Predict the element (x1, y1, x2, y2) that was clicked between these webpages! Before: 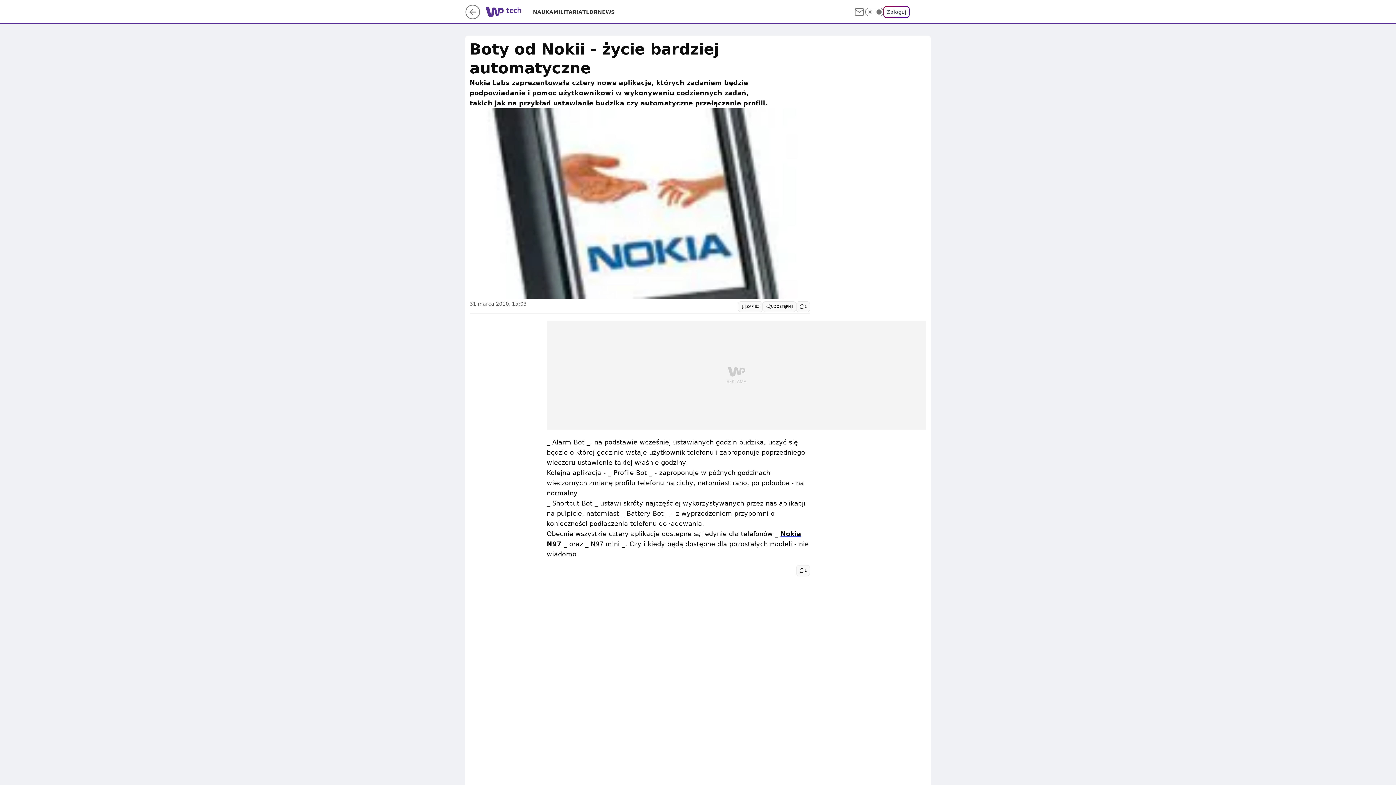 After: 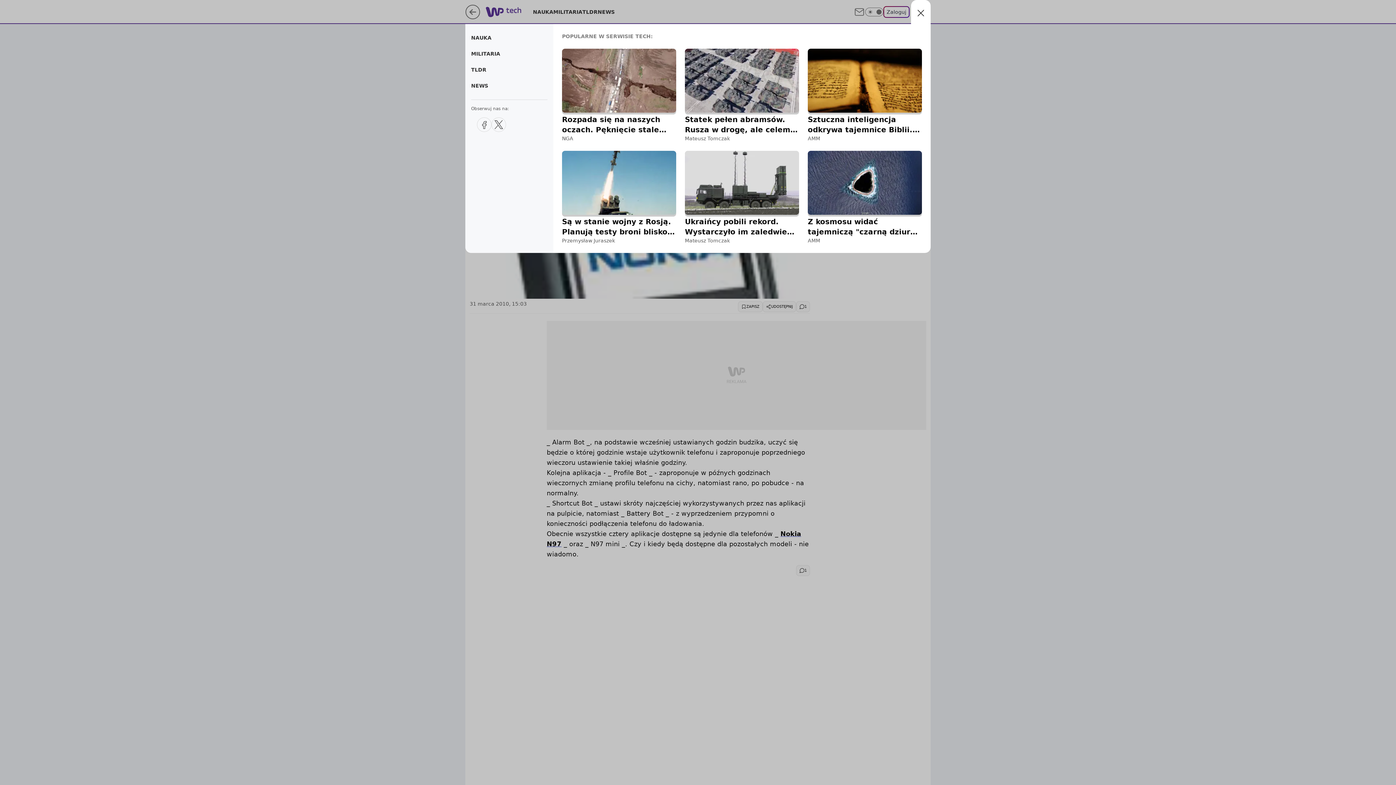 Action: label: Menu bbox: (915, 6, 926, 17)